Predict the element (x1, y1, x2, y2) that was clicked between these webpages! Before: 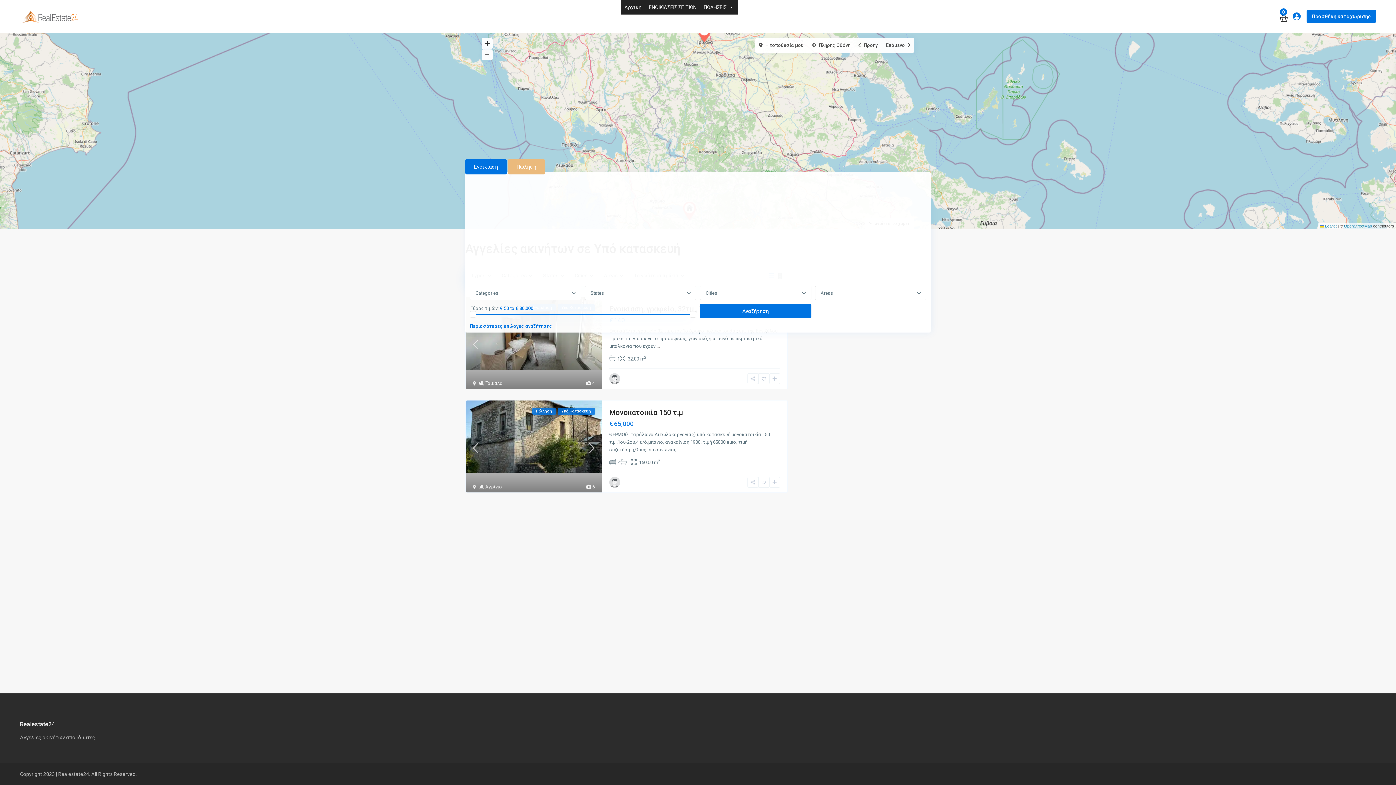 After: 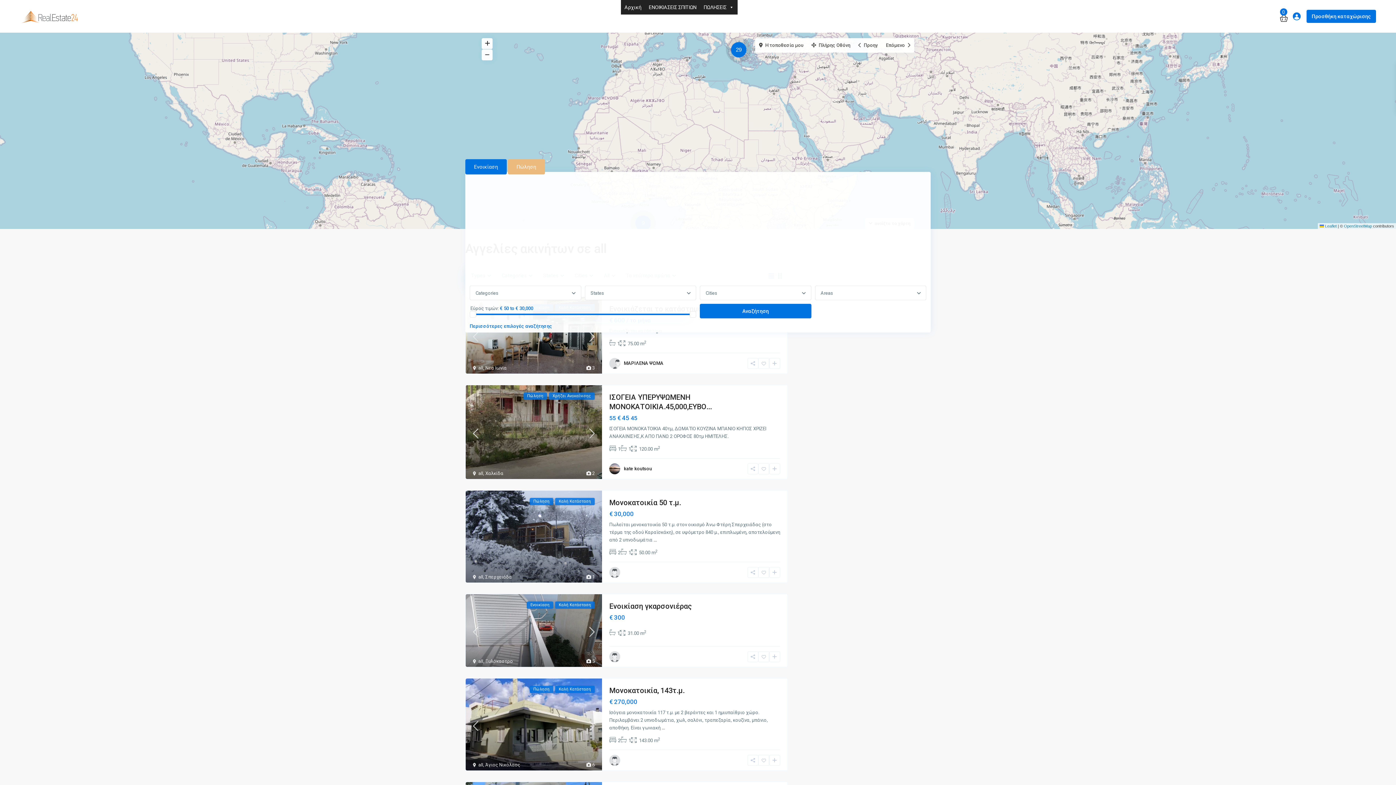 Action: bbox: (478, 484, 483, 489) label: all